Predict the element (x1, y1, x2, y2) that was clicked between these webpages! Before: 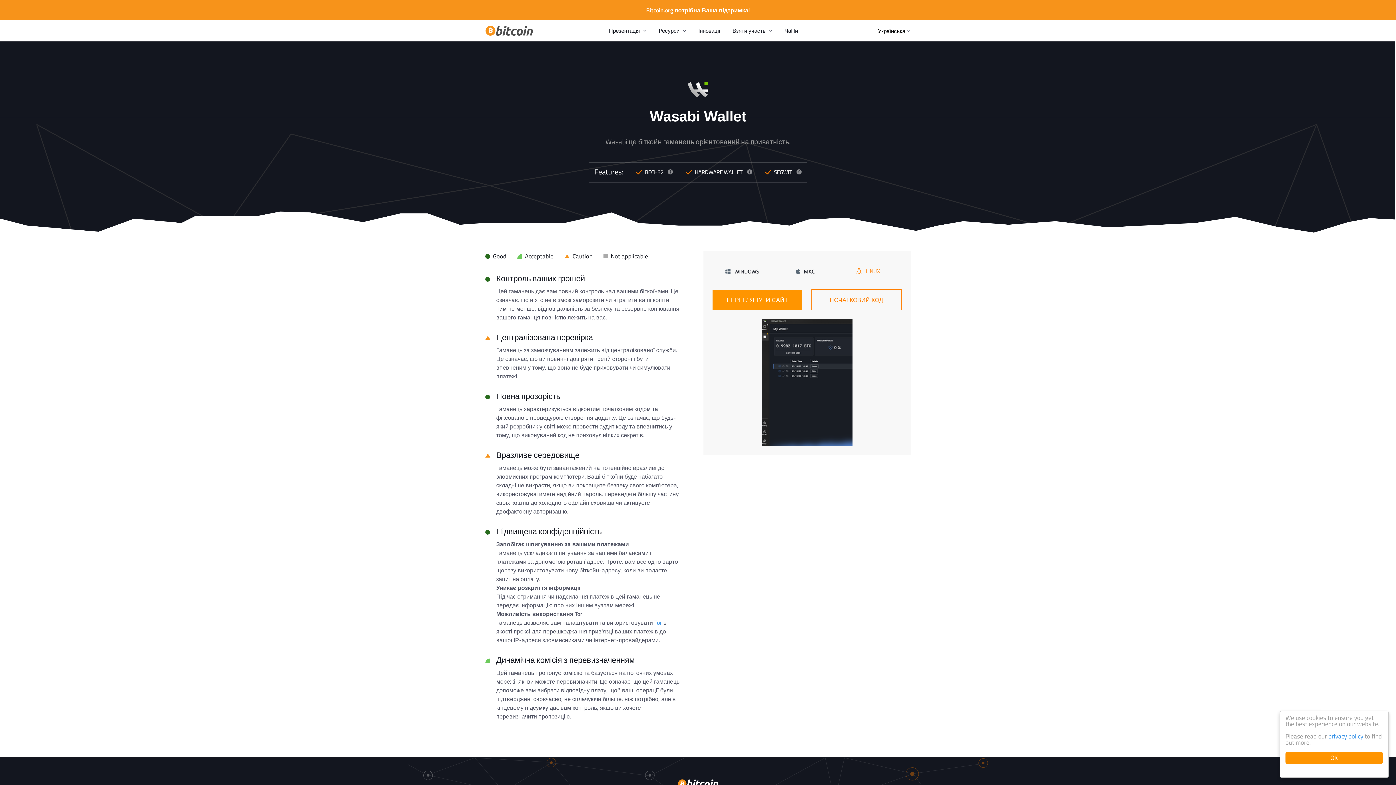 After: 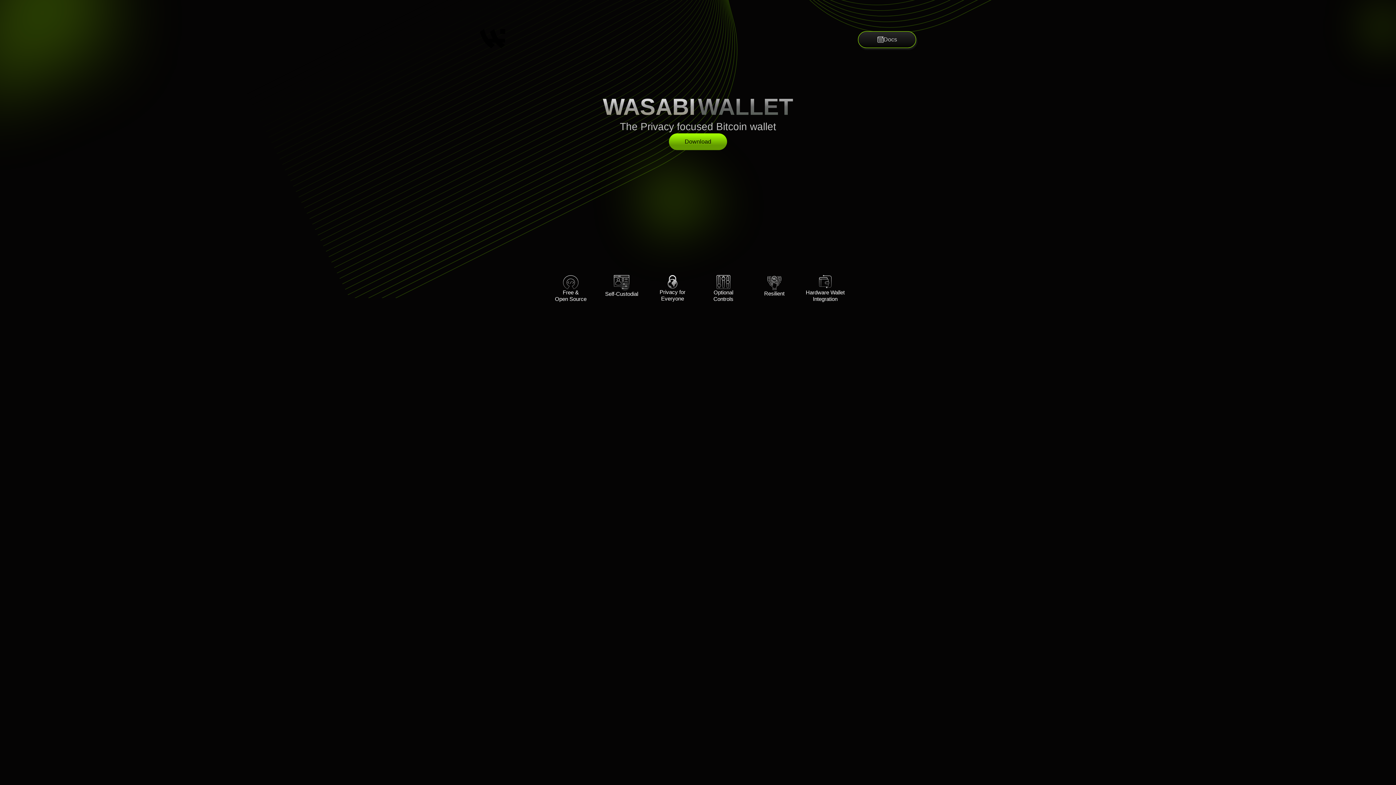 Action: label: ПЕРЕГЛЯНУТИ САЙТ bbox: (712, 289, 802, 309)